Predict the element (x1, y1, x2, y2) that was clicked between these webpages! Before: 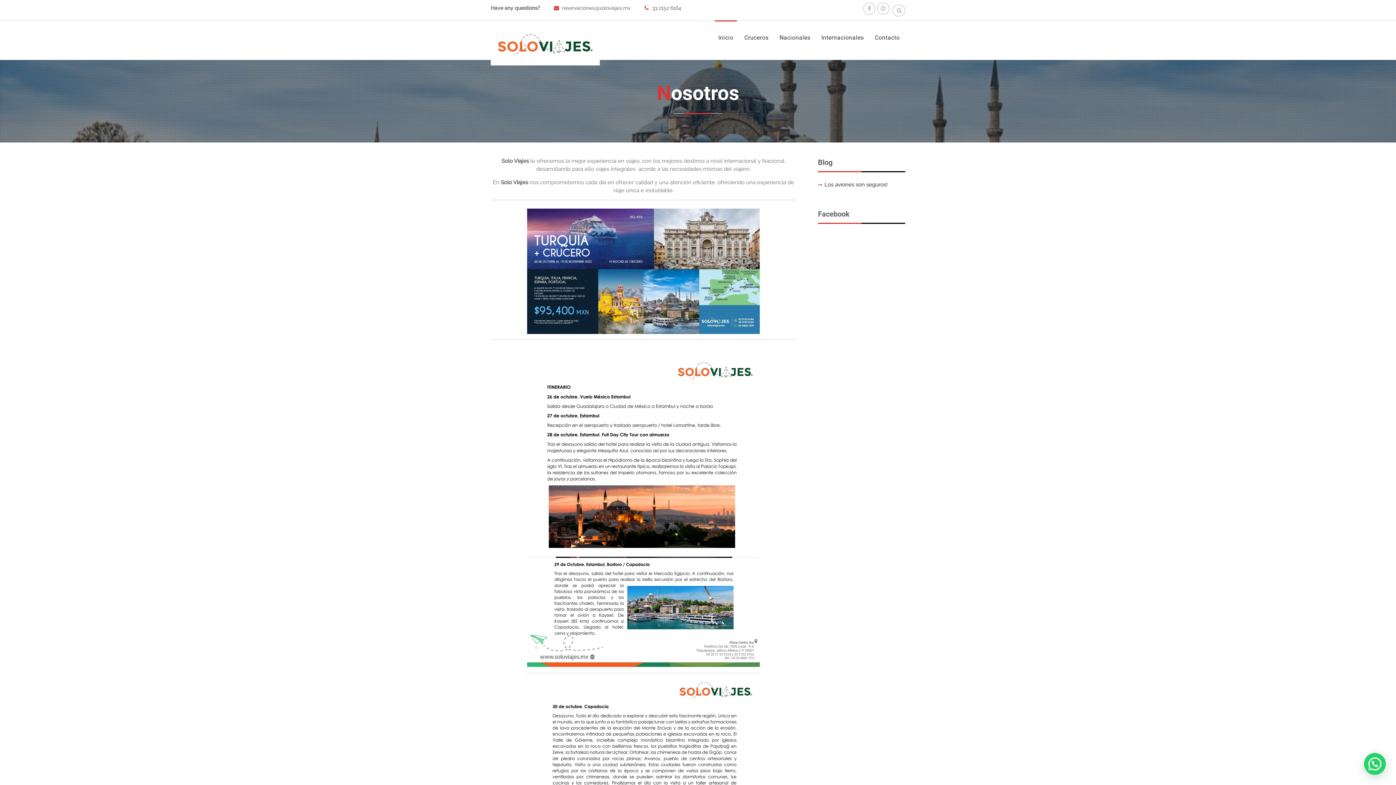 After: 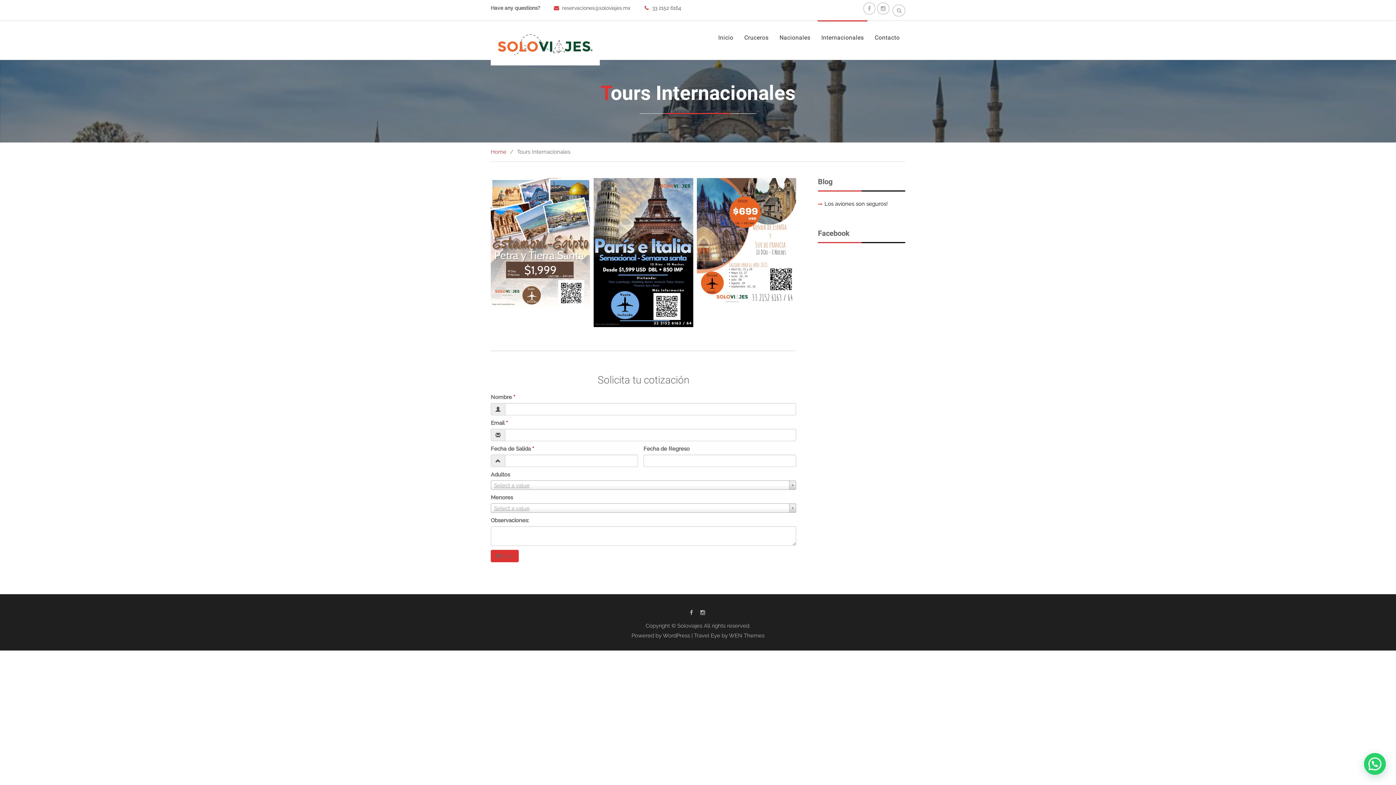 Action: bbox: (817, 29, 867, 45) label: Internacionales